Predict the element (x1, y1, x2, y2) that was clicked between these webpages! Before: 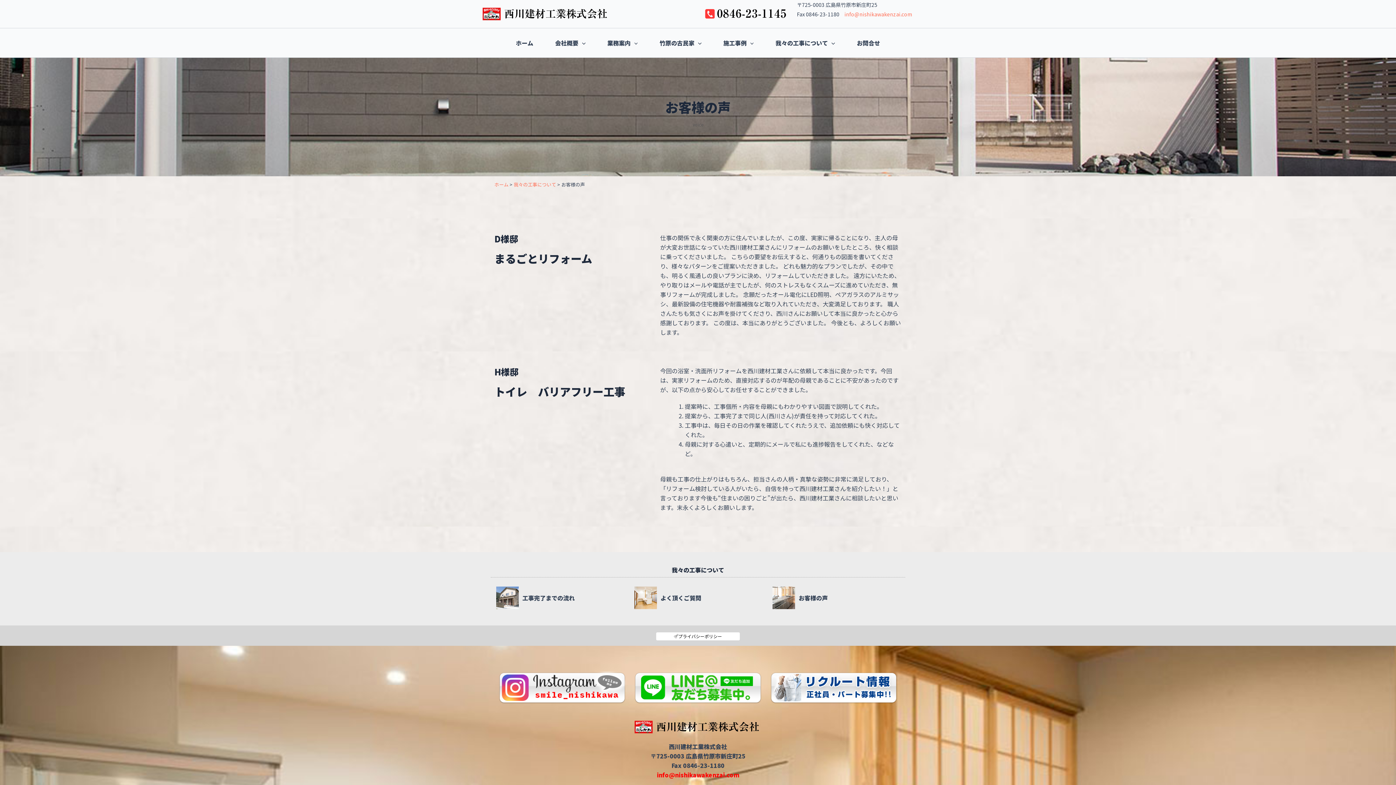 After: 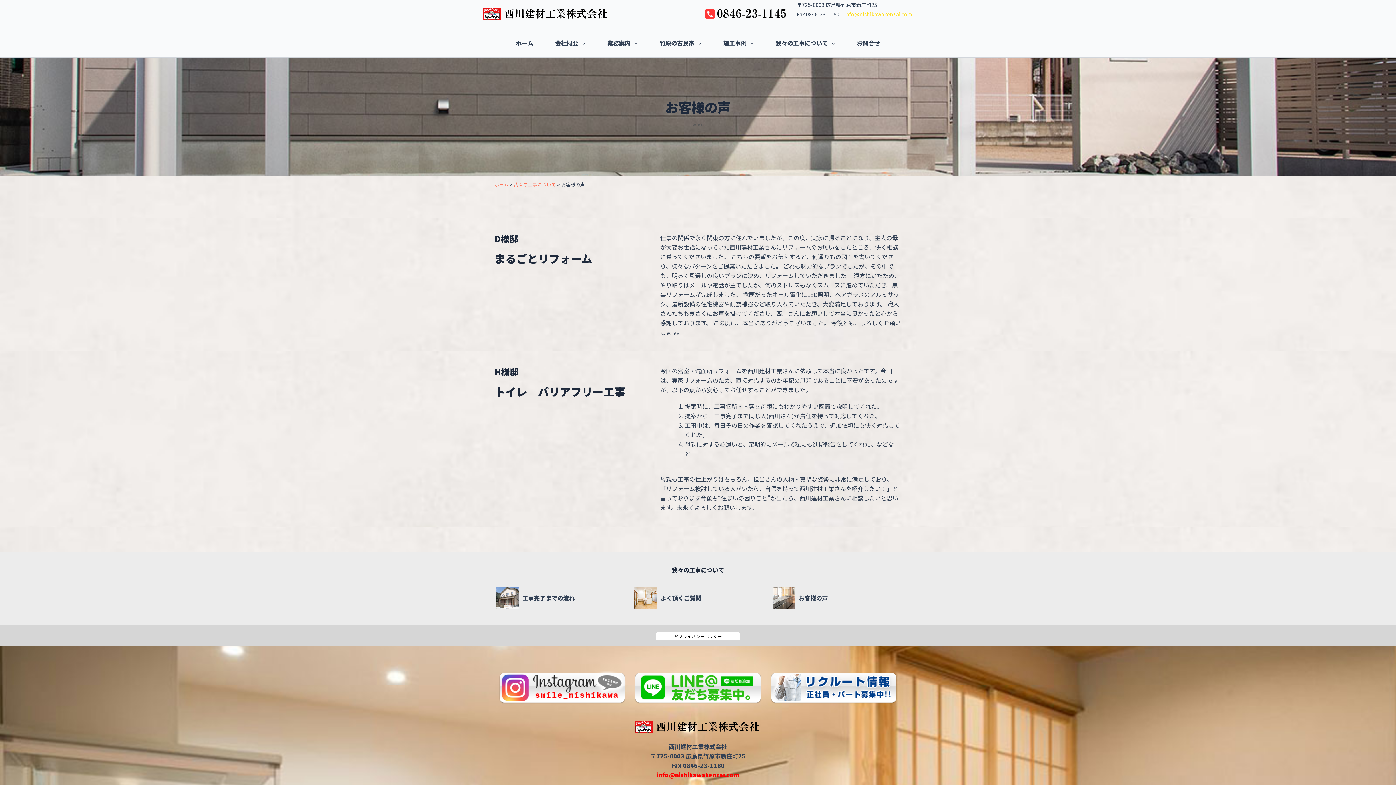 Action: label: info@nishikawakenzai.com bbox: (844, 10, 912, 17)